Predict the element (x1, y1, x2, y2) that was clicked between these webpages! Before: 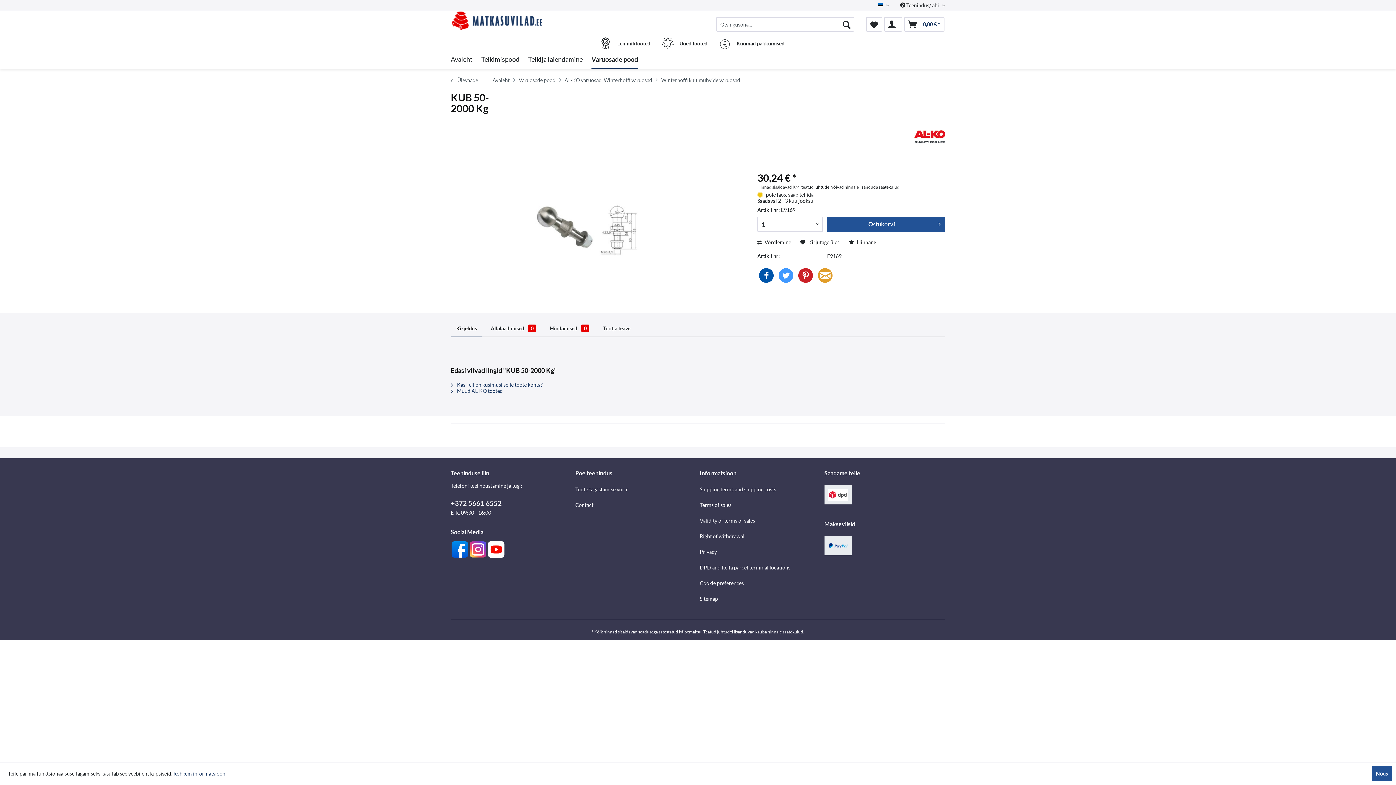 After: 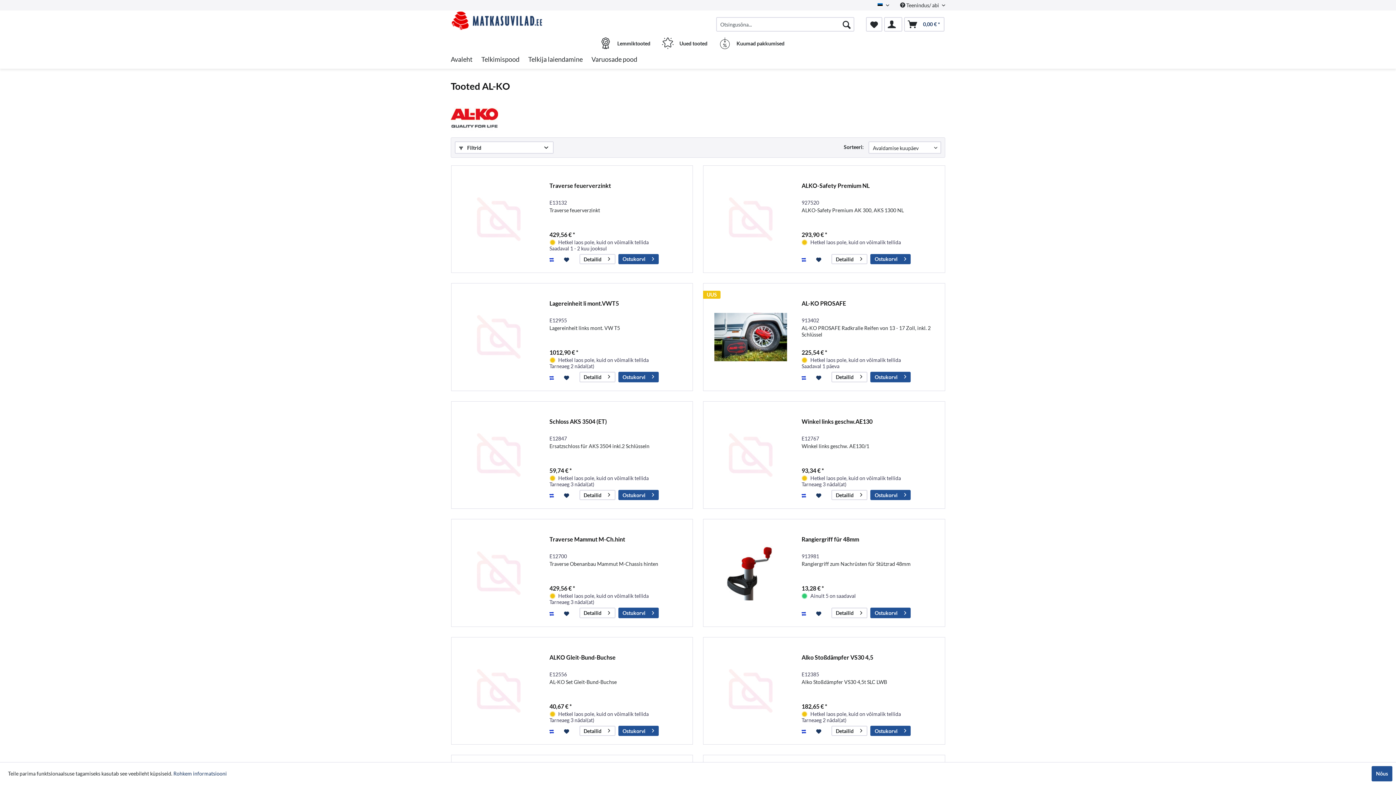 Action: bbox: (450, 388, 502, 394) label:  Muud AL-KO tooted